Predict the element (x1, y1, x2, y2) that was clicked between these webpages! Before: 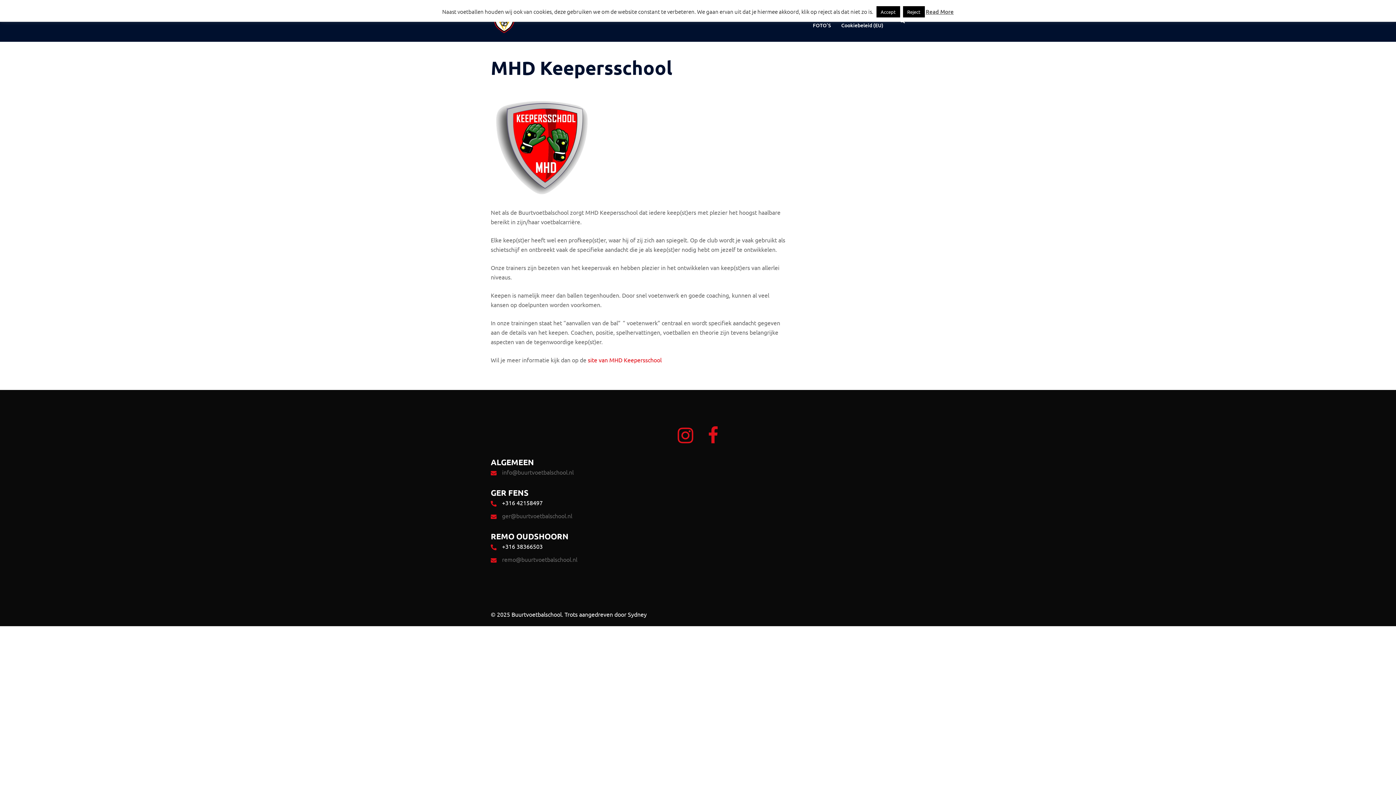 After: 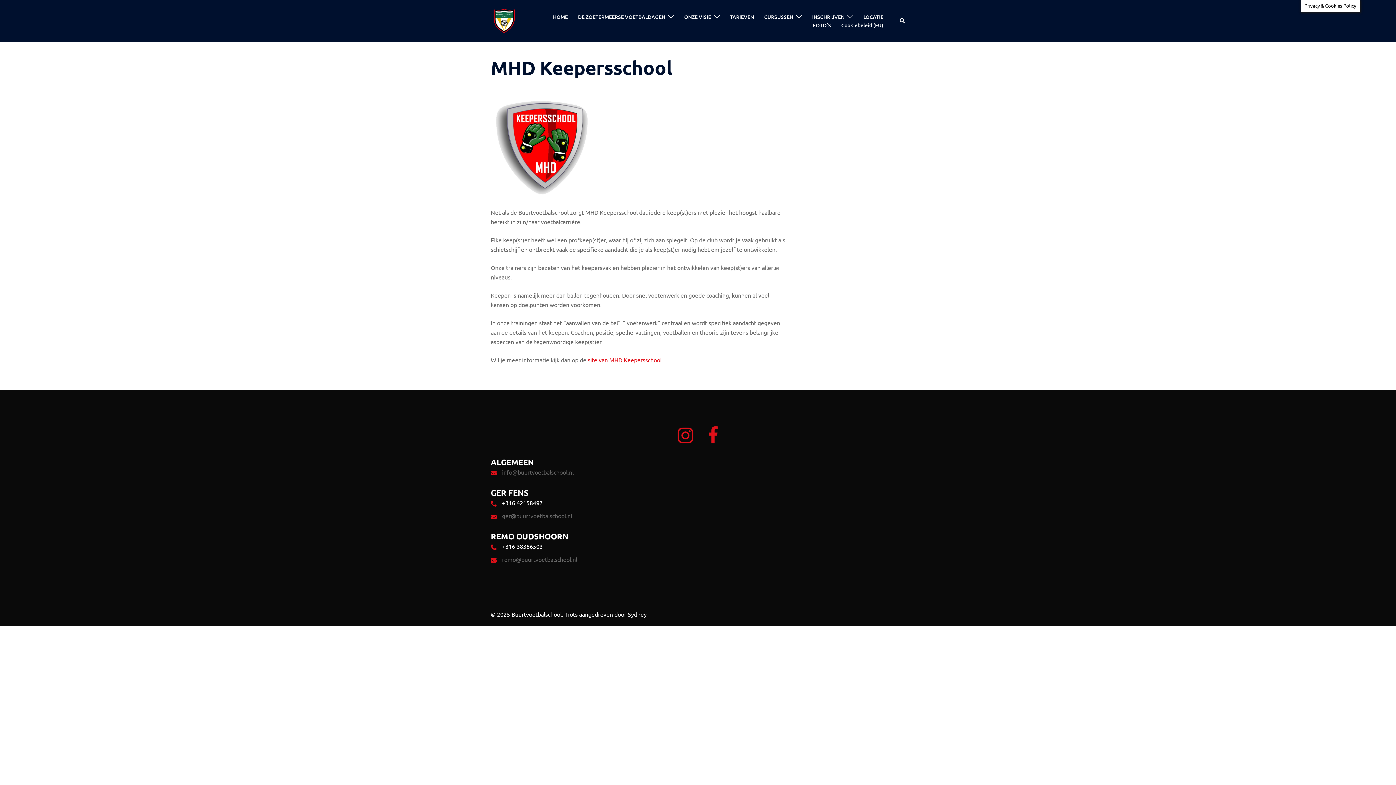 Action: label: Reject bbox: (903, 6, 924, 17)